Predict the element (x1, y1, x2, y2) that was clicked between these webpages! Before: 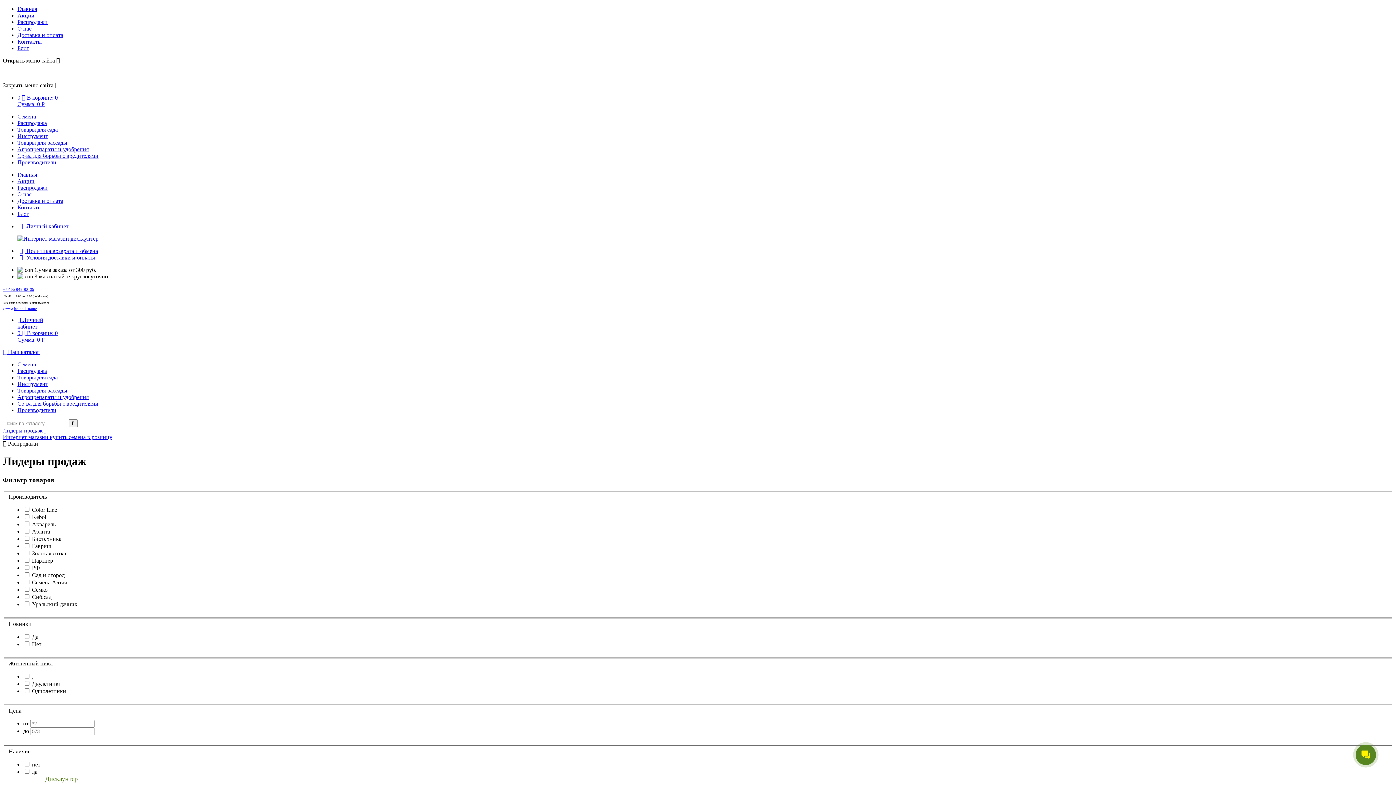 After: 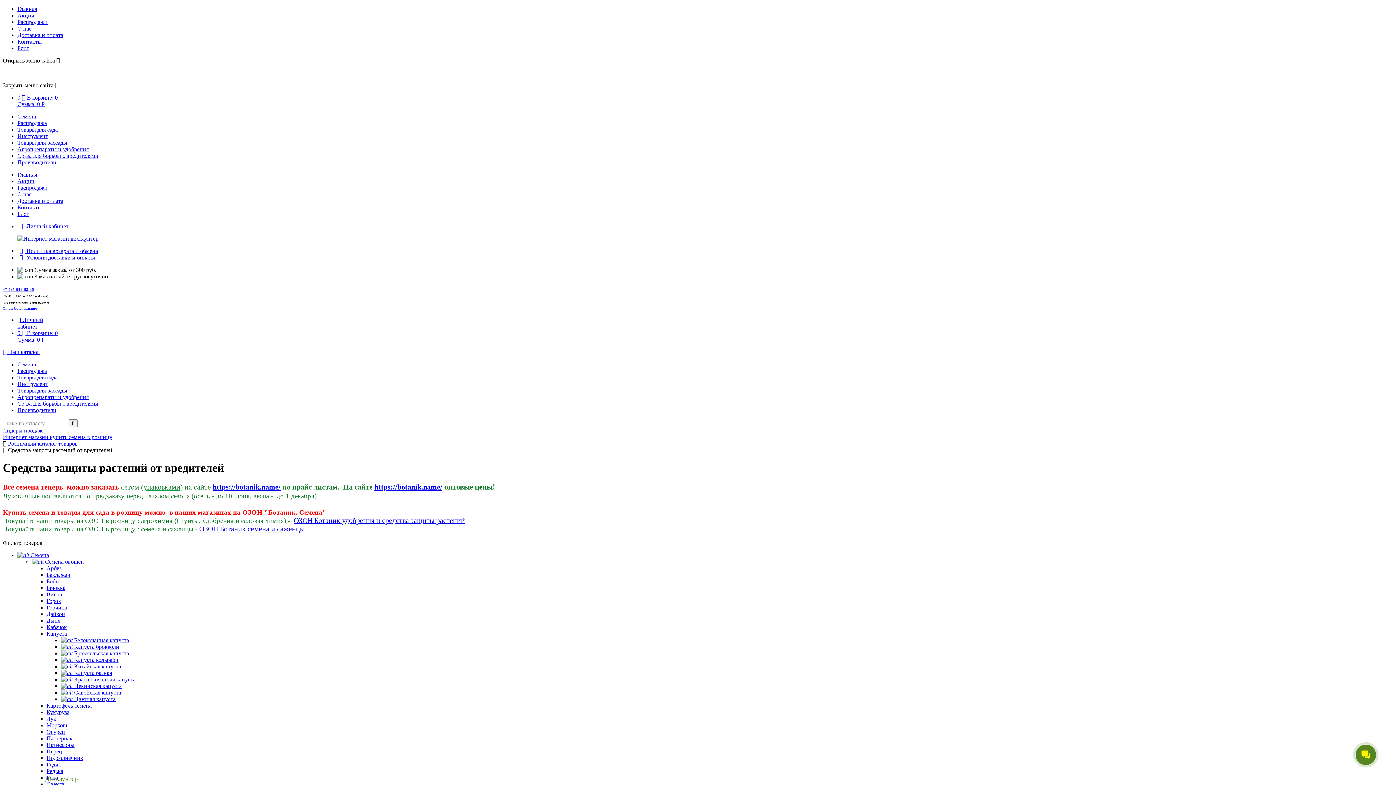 Action: label: Ср-ва для борьбы с вредителями bbox: (17, 400, 98, 406)